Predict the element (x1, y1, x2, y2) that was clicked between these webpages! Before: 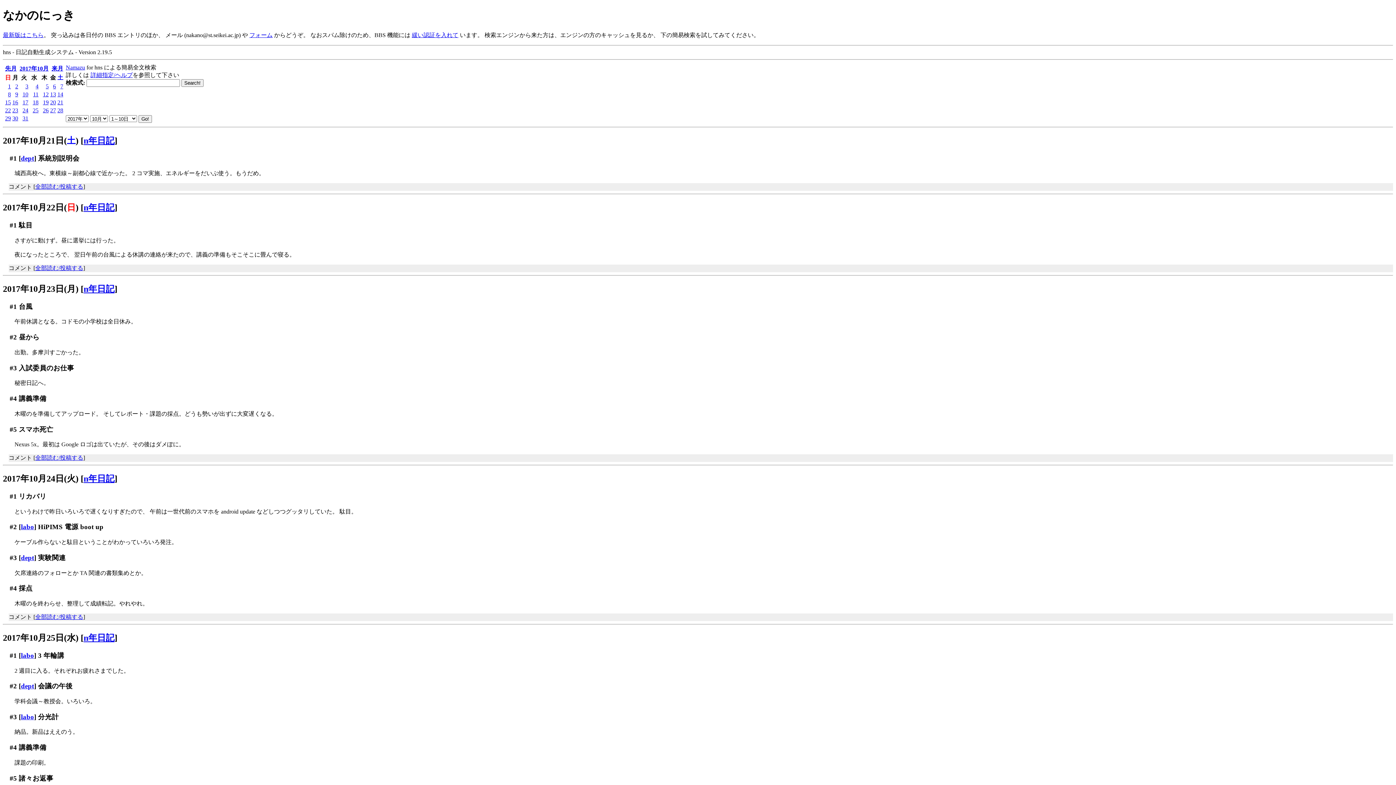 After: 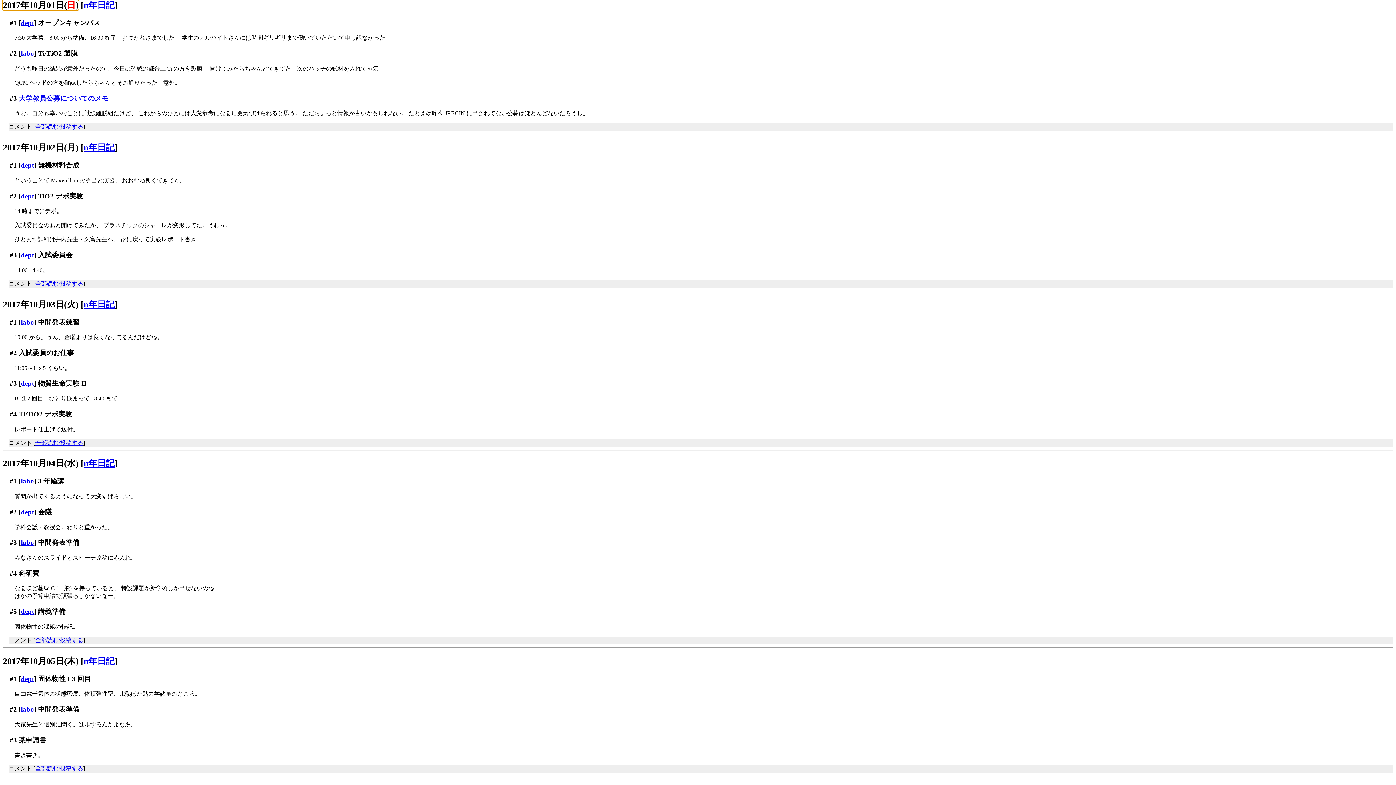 Action: bbox: (8, 83, 10, 89) label: 1